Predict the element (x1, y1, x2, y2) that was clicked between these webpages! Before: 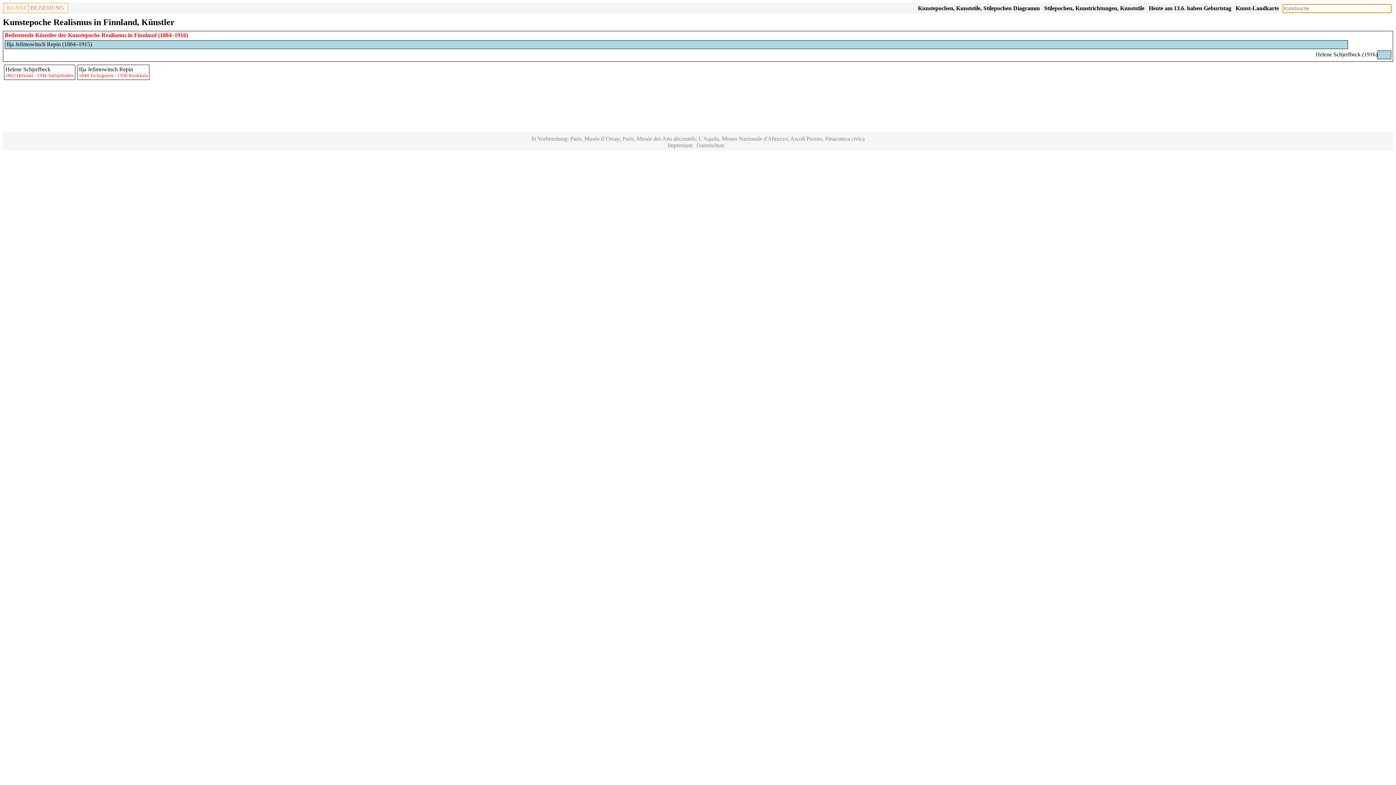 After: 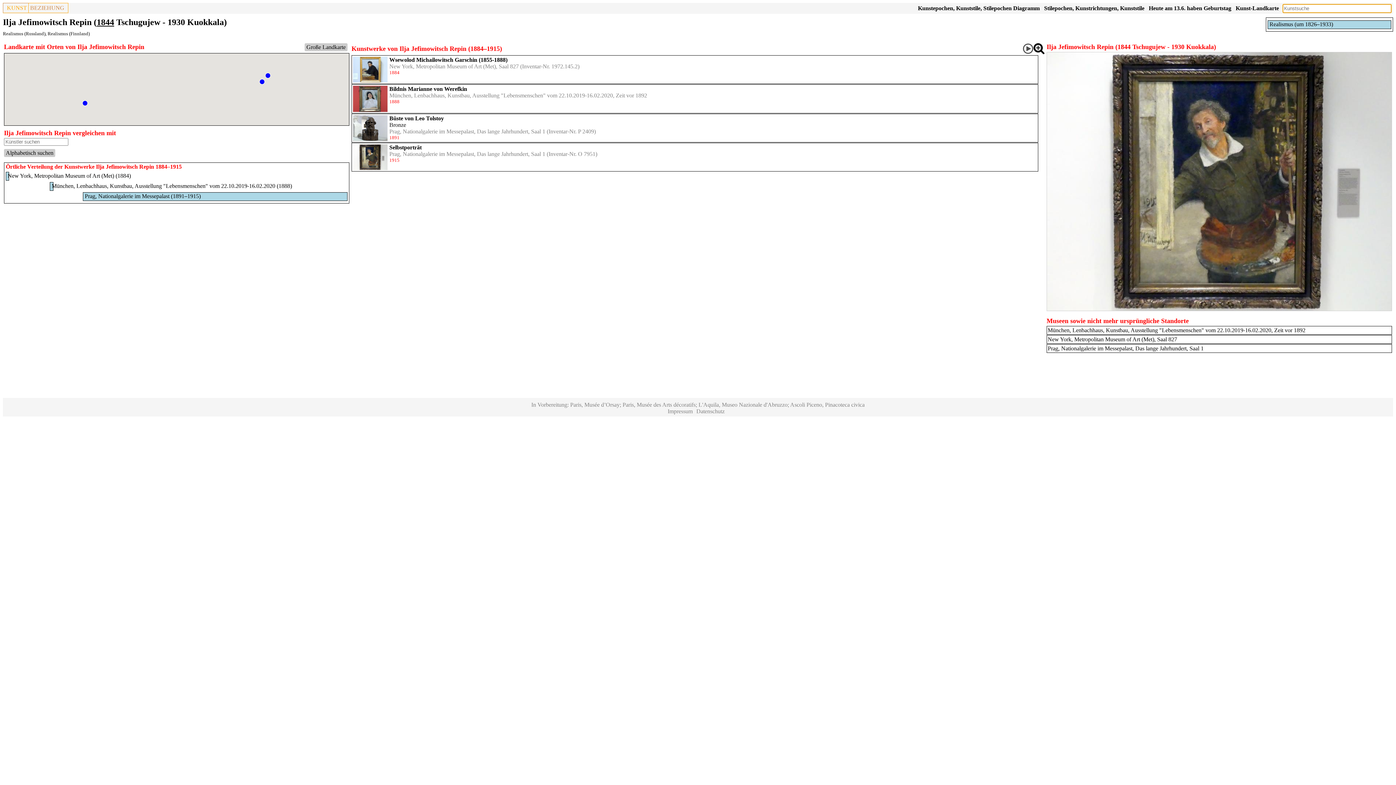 Action: label: Ilja Jefimowitsch Repin bbox: (78, 66, 148, 72)